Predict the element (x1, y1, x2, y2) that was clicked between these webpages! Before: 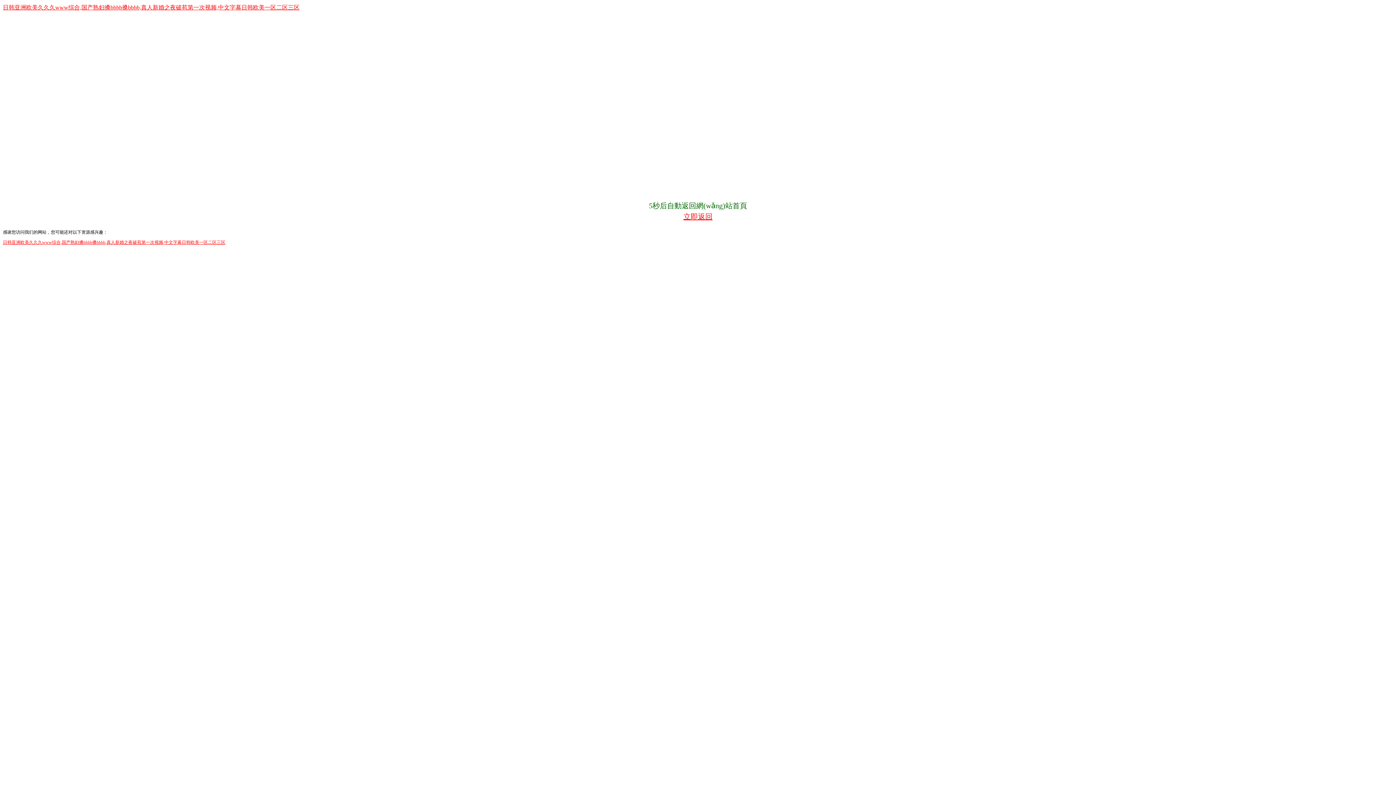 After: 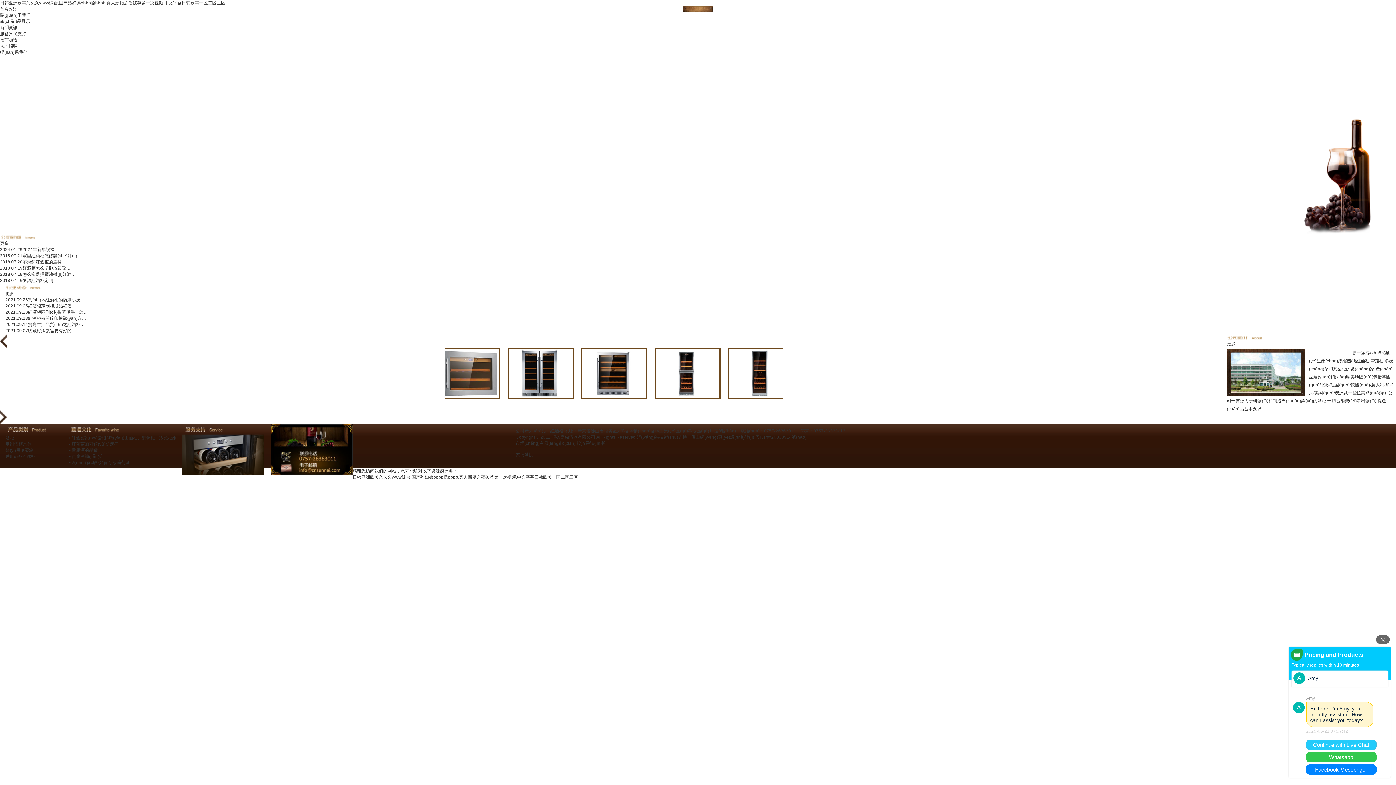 Action: label: 日韩亚洲欧美久久久www综合,国产熟妇搡bbbb搡bbbb,真人新婚之夜破苞第一次视频,中文字幕日韩欧美一区二区三区 bbox: (2, 239, 225, 244)